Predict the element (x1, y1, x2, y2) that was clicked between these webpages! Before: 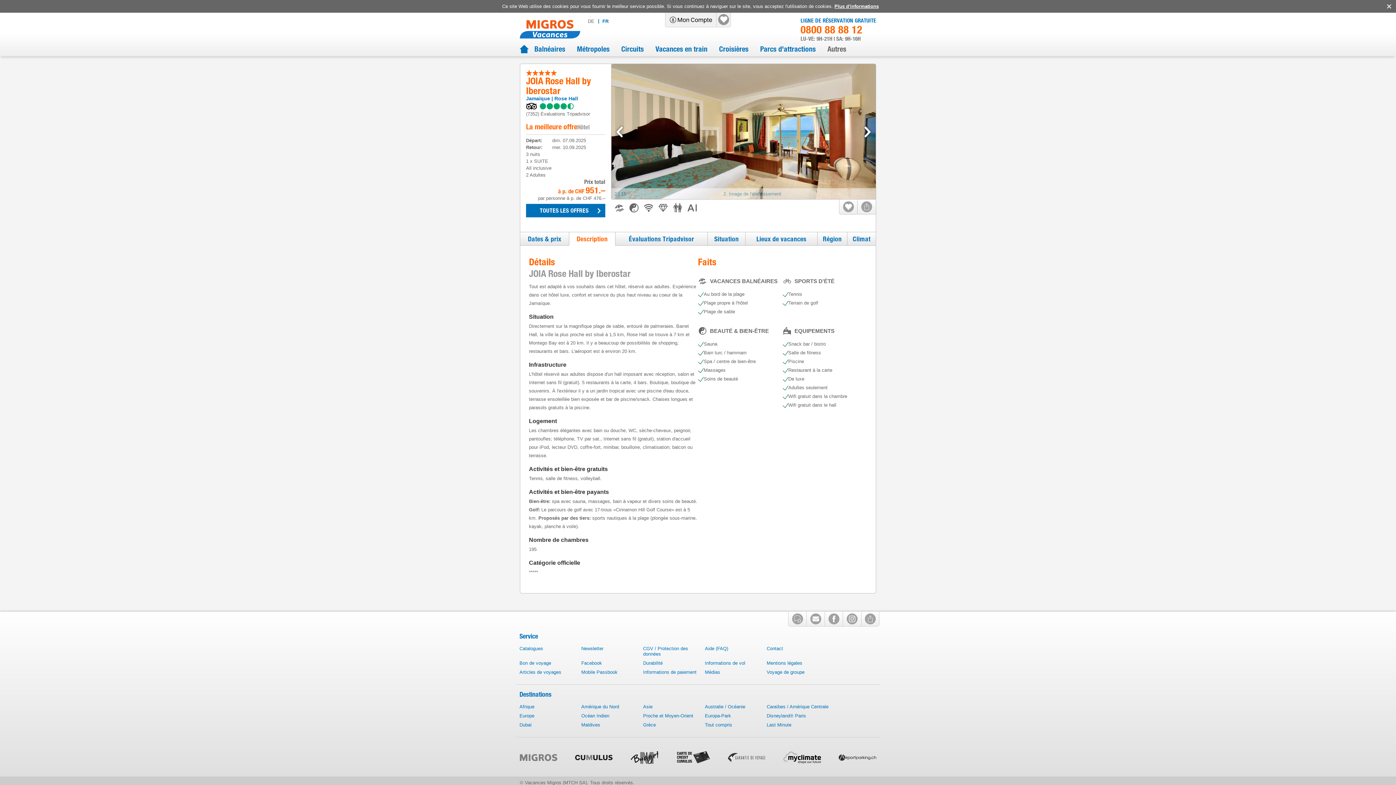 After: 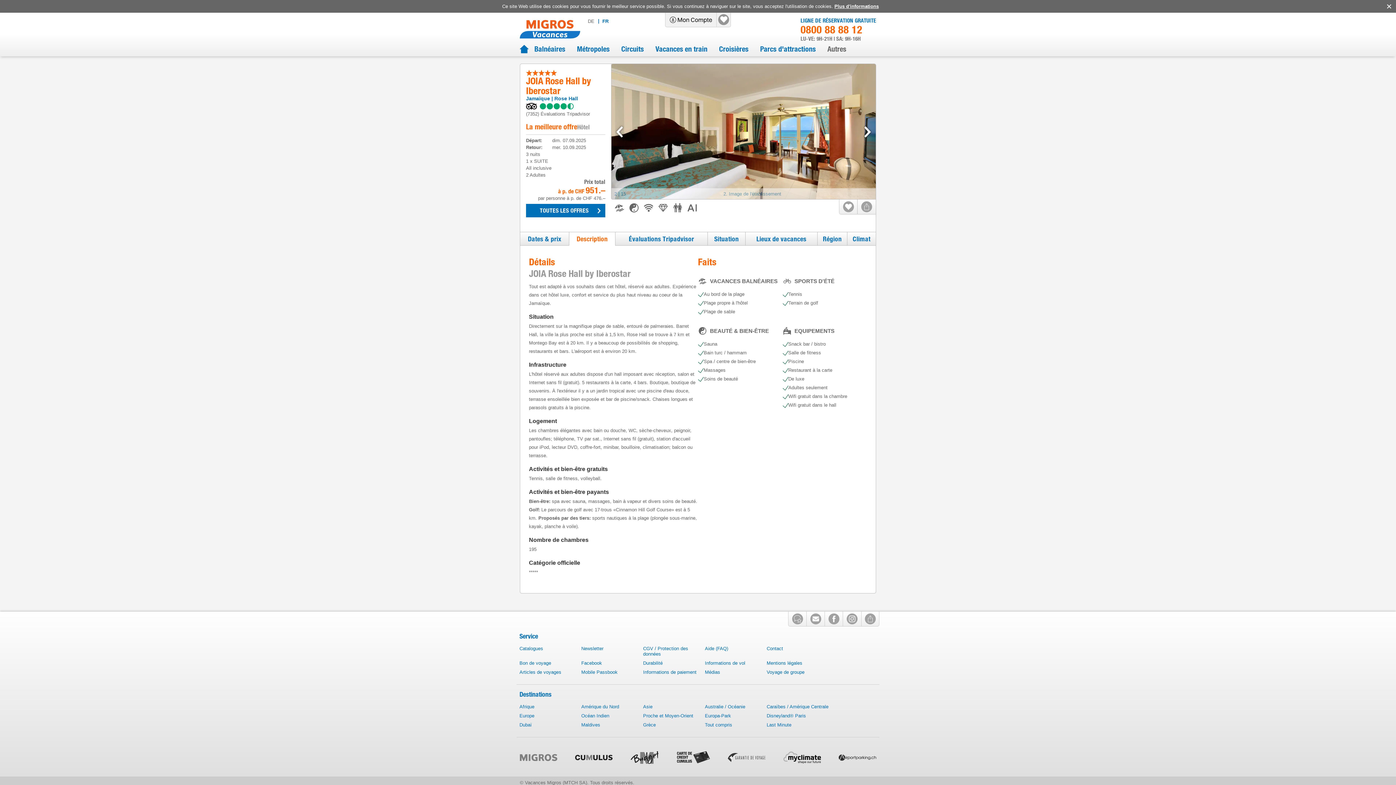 Action: bbox: (596, 18, 610, 24) label: FR